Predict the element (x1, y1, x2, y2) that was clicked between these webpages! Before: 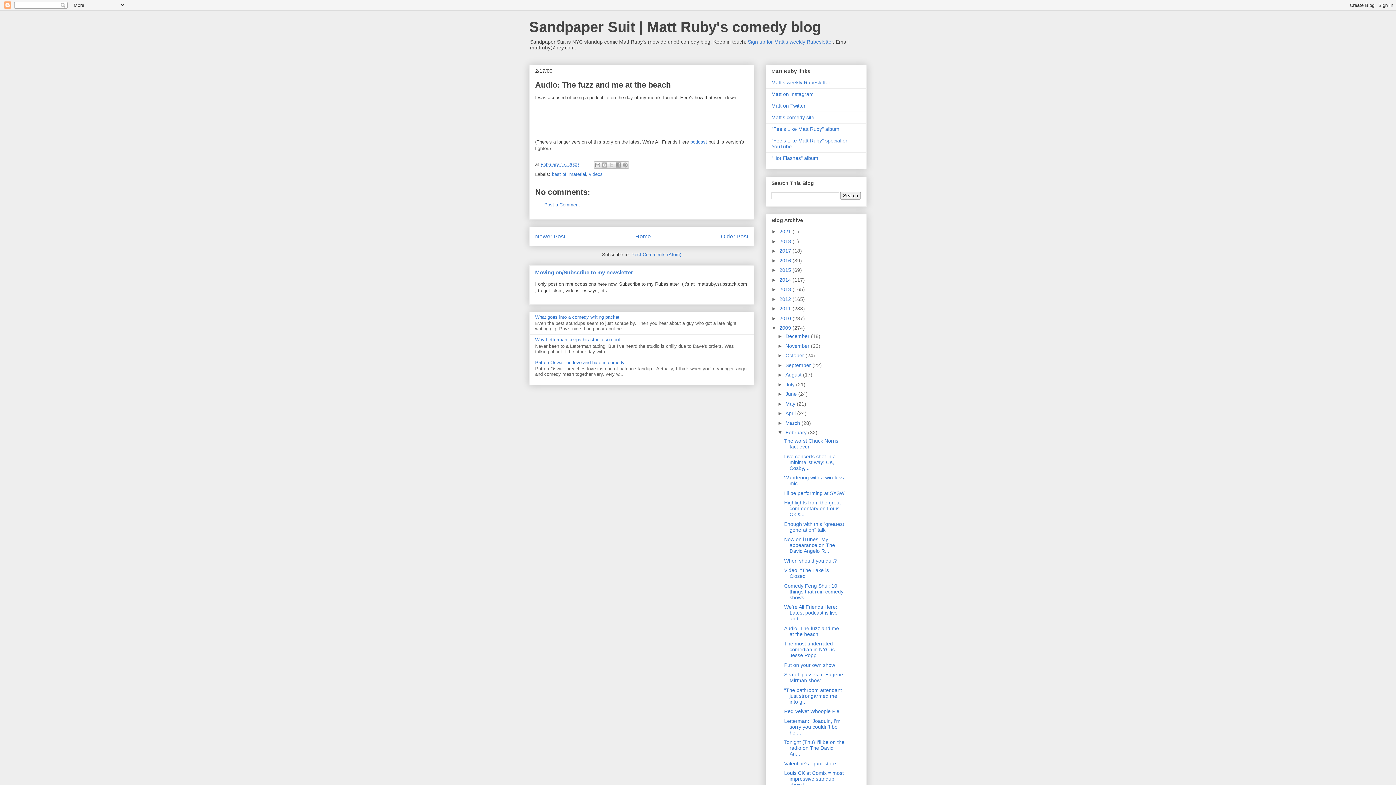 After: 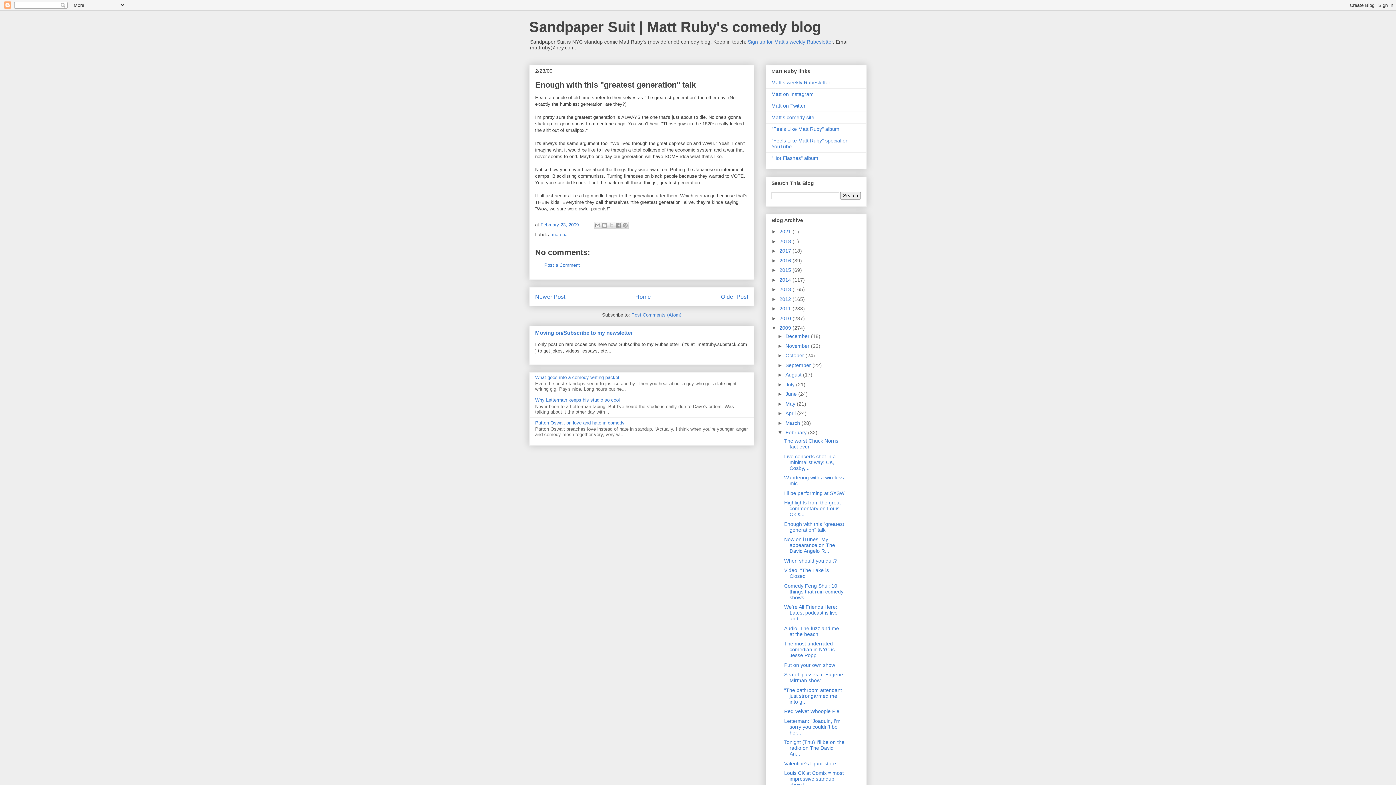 Action: bbox: (784, 521, 844, 532) label: Enough with this "greatest generation" talk